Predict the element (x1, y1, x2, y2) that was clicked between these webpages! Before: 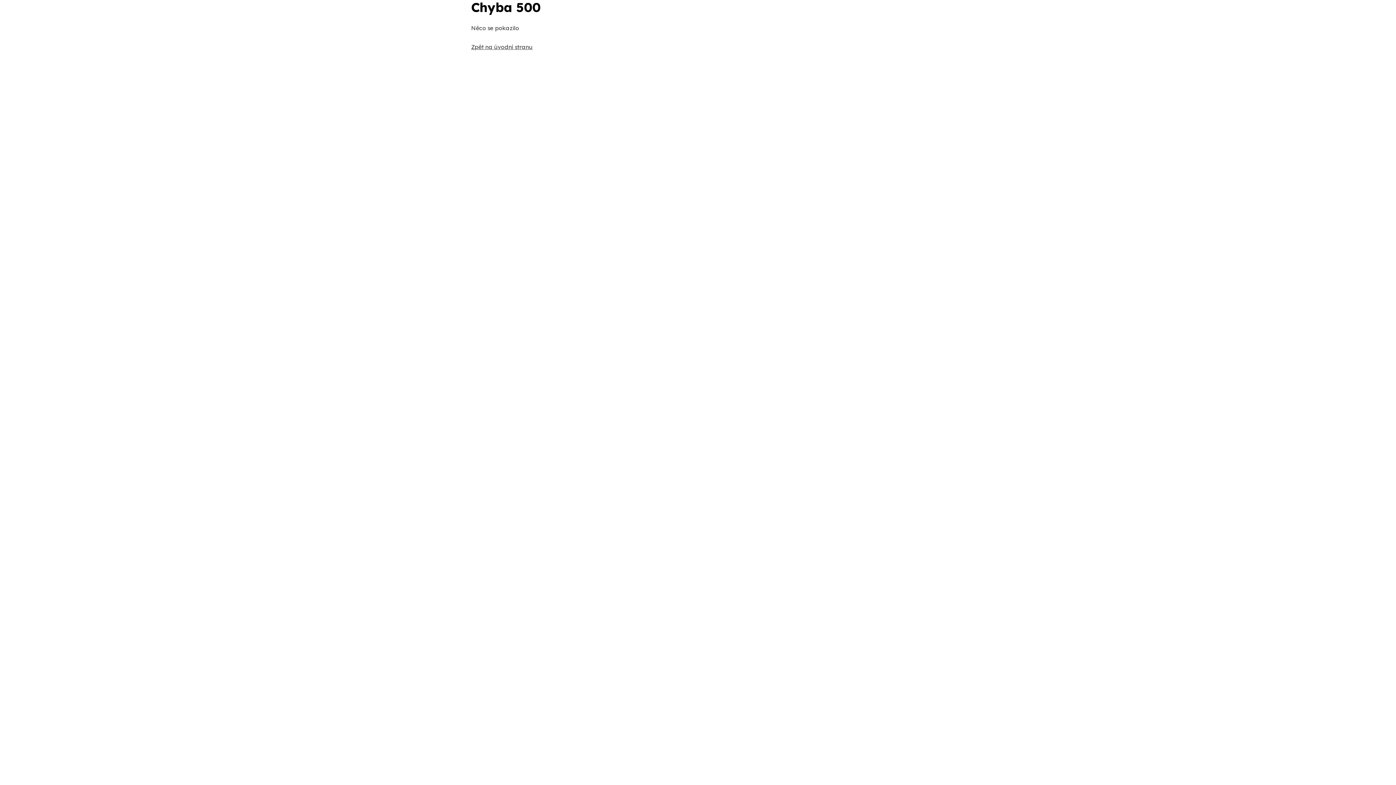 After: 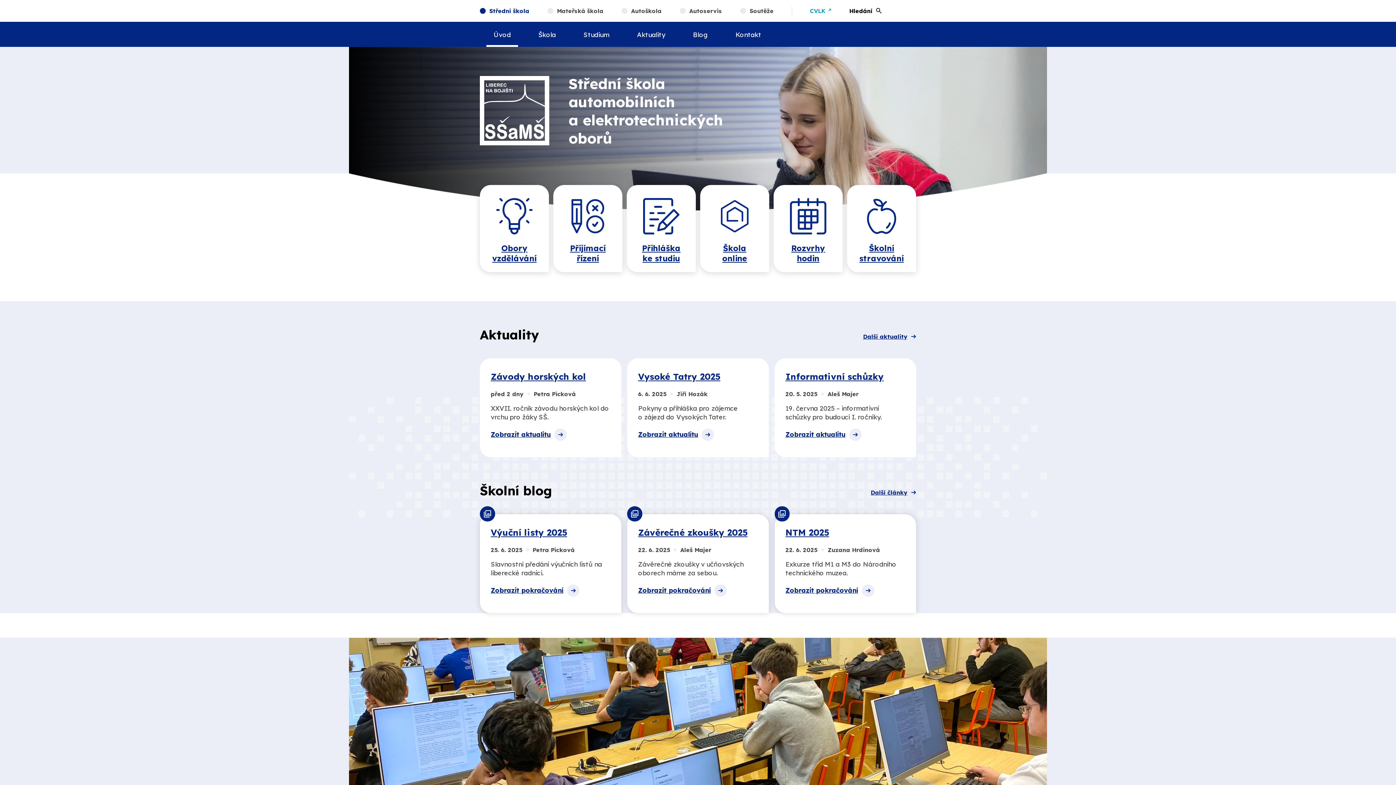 Action: bbox: (471, 43, 532, 50) label: Zpět na úvodní stranu